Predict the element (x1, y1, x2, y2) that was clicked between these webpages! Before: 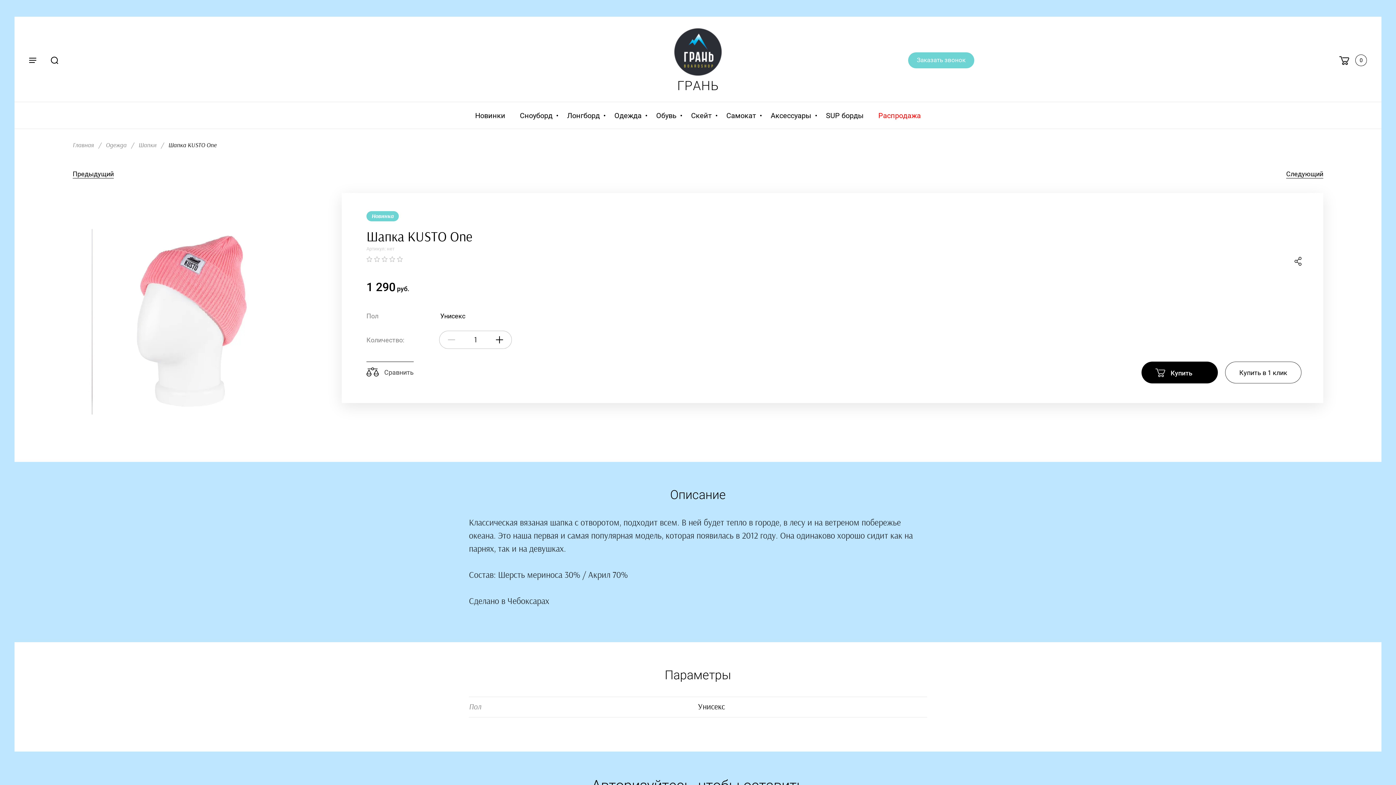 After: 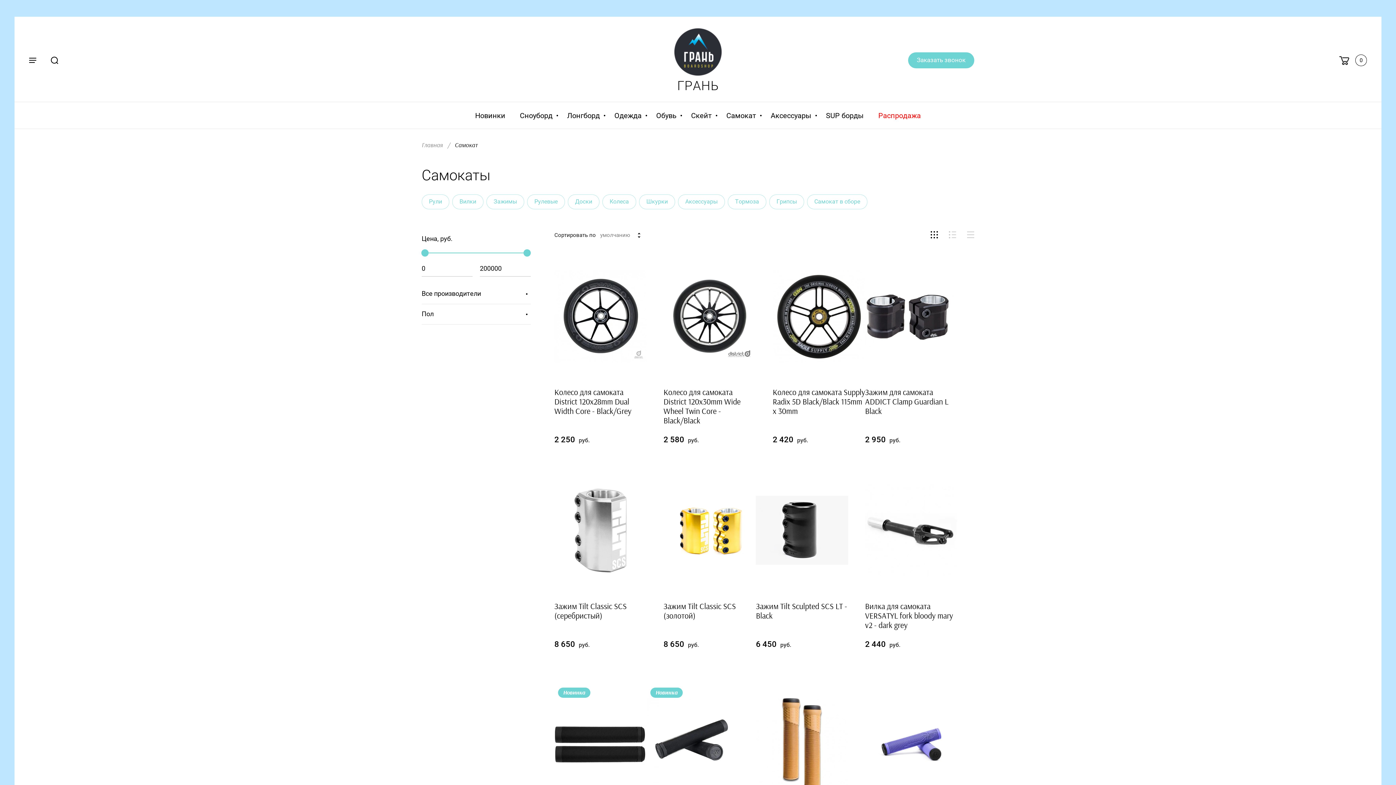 Action: label: Самокат bbox: (719, 102, 763, 129)